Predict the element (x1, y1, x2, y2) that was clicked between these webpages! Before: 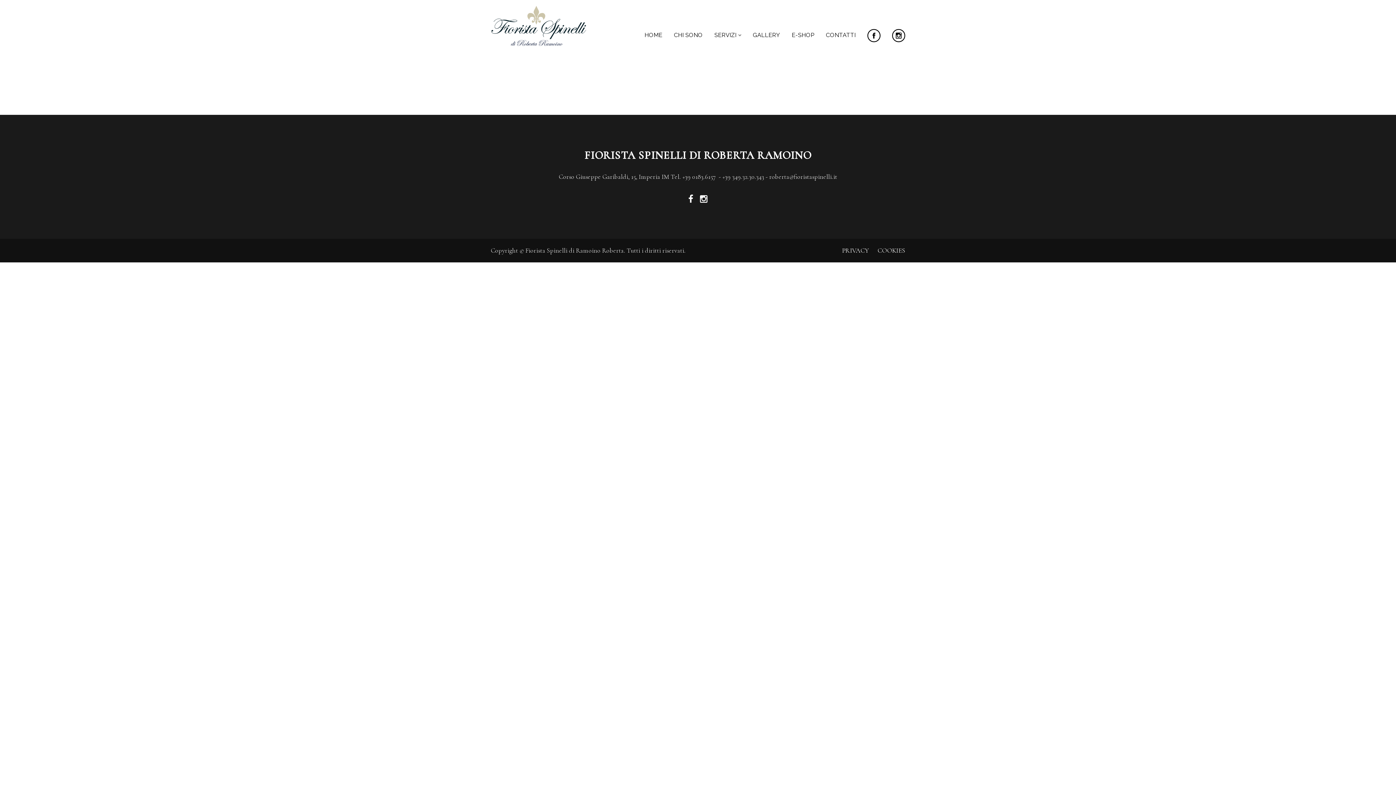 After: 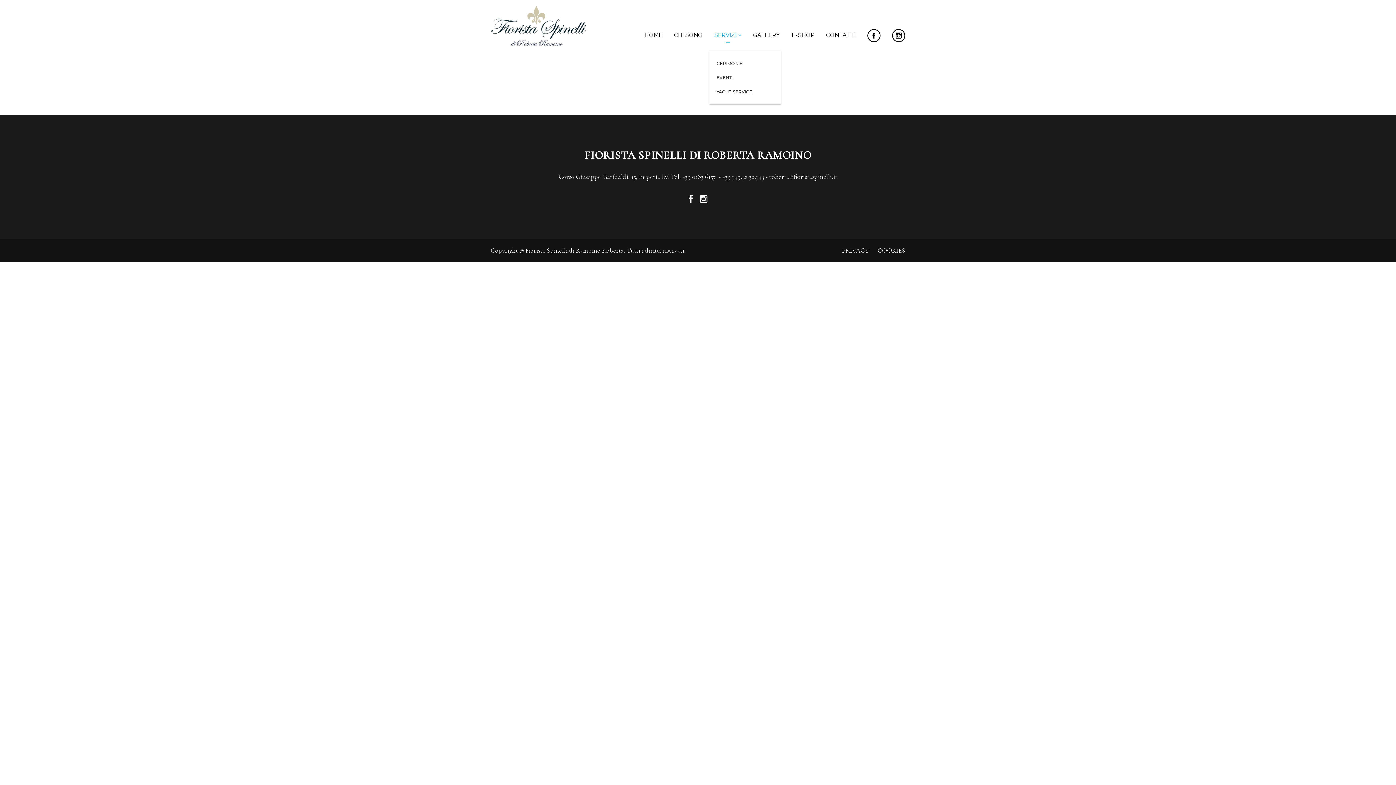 Action: label: SERVIZI bbox: (714, 30, 741, 40)